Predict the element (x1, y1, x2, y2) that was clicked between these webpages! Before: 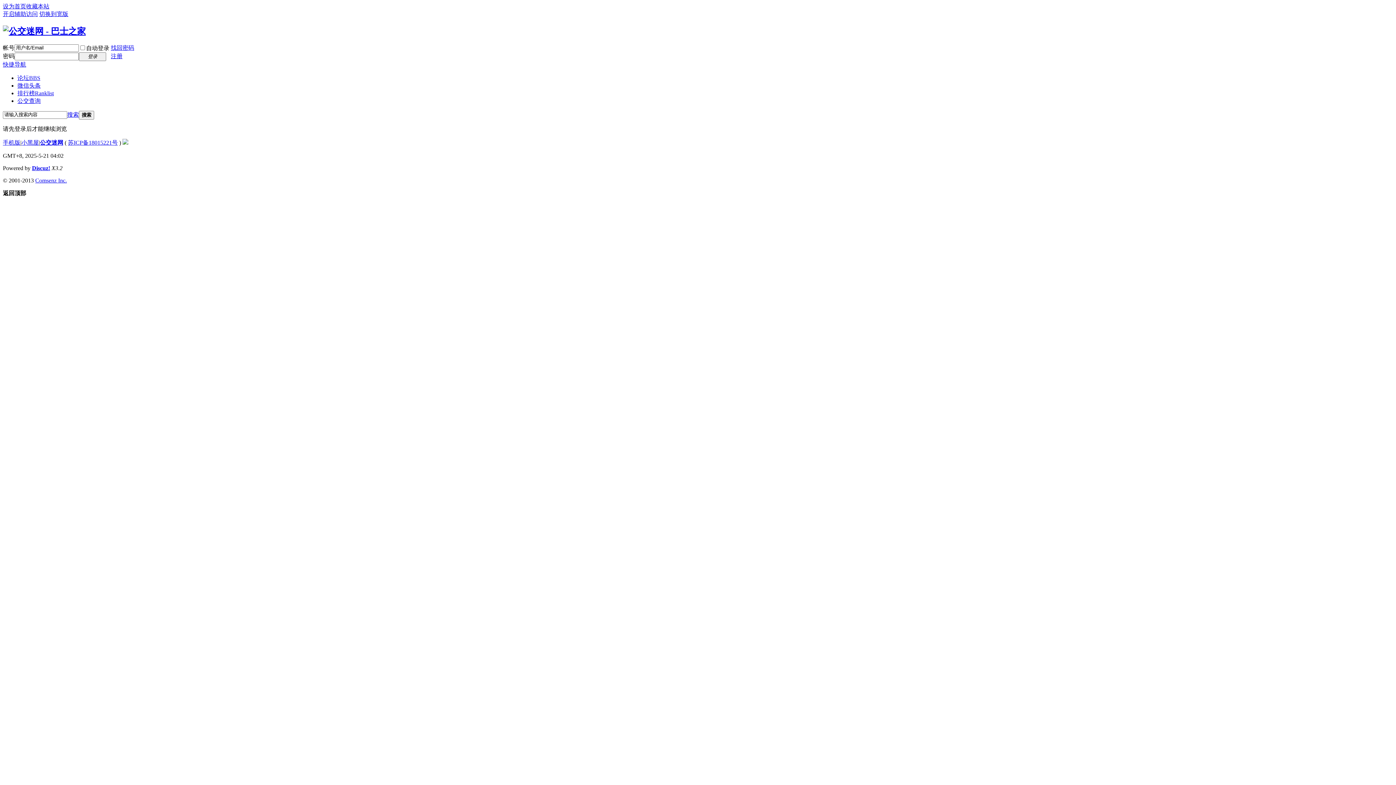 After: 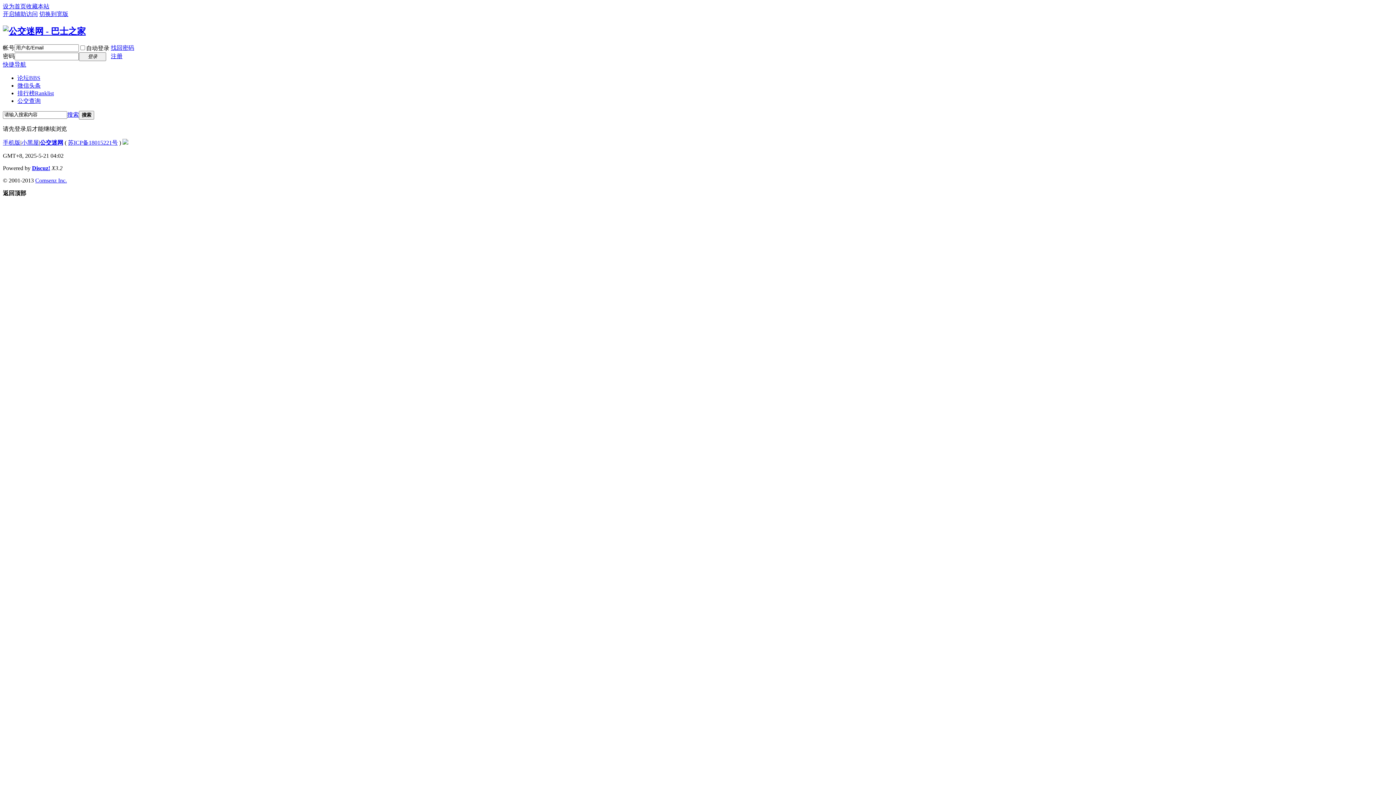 Action: bbox: (2, 61, 26, 67) label: 快捷导航